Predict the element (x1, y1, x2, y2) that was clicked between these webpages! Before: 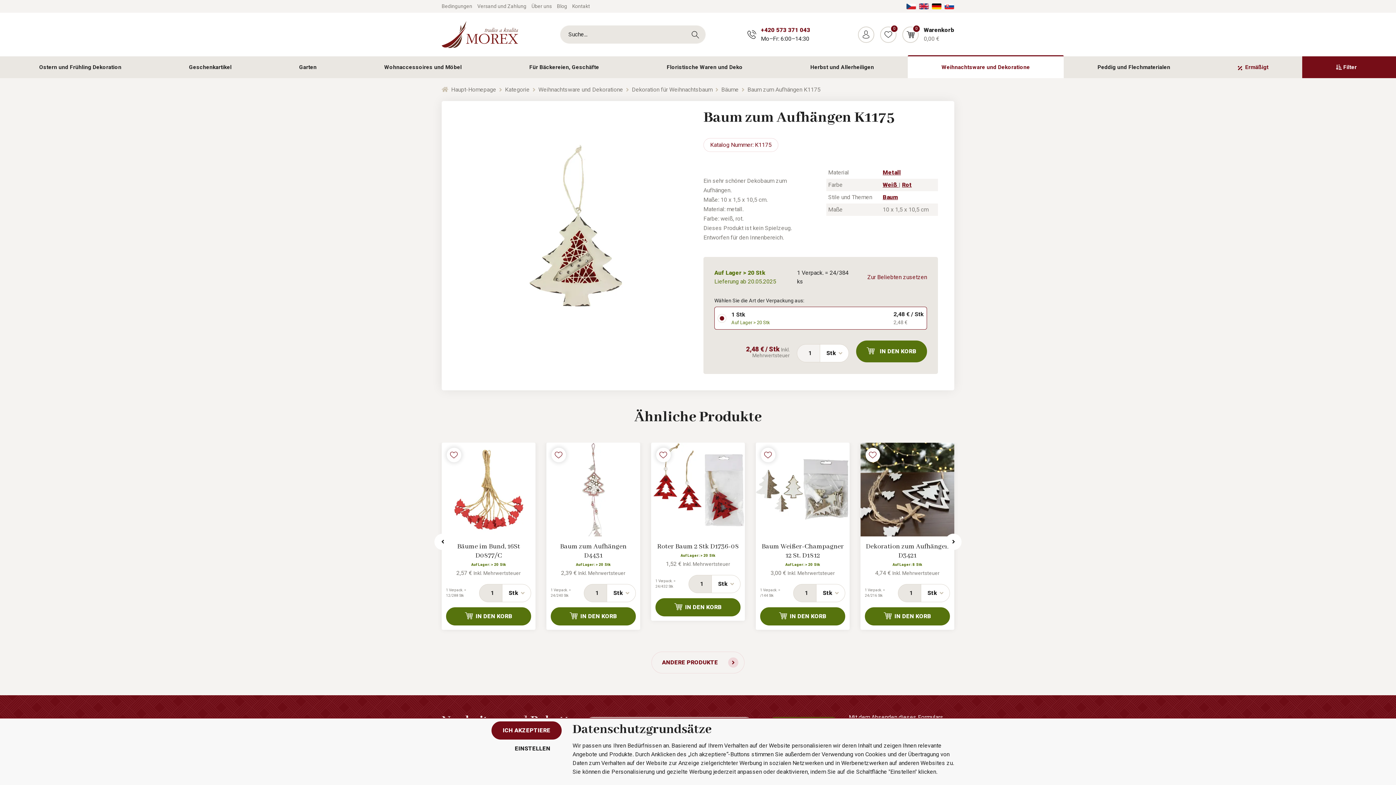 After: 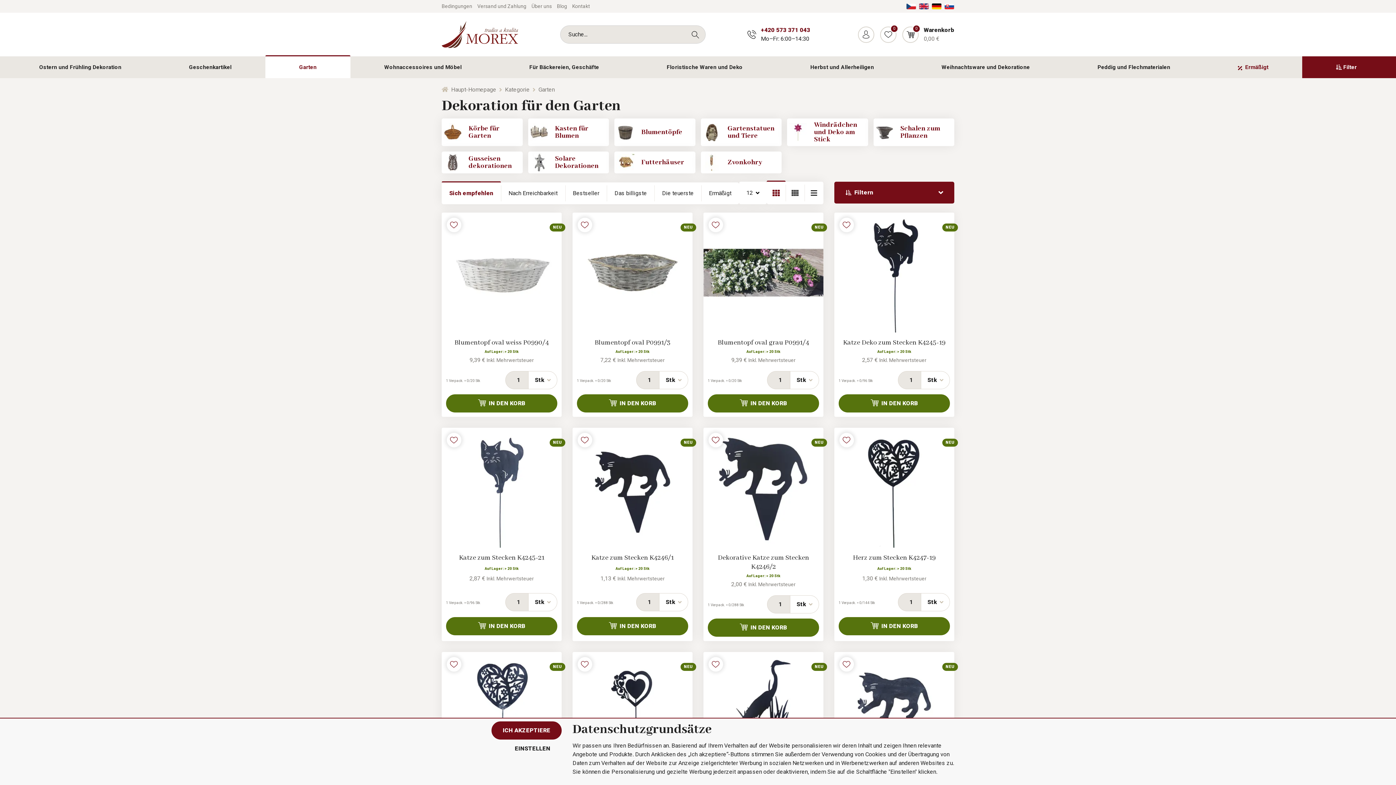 Action: label: Garten bbox: (265, 56, 350, 78)